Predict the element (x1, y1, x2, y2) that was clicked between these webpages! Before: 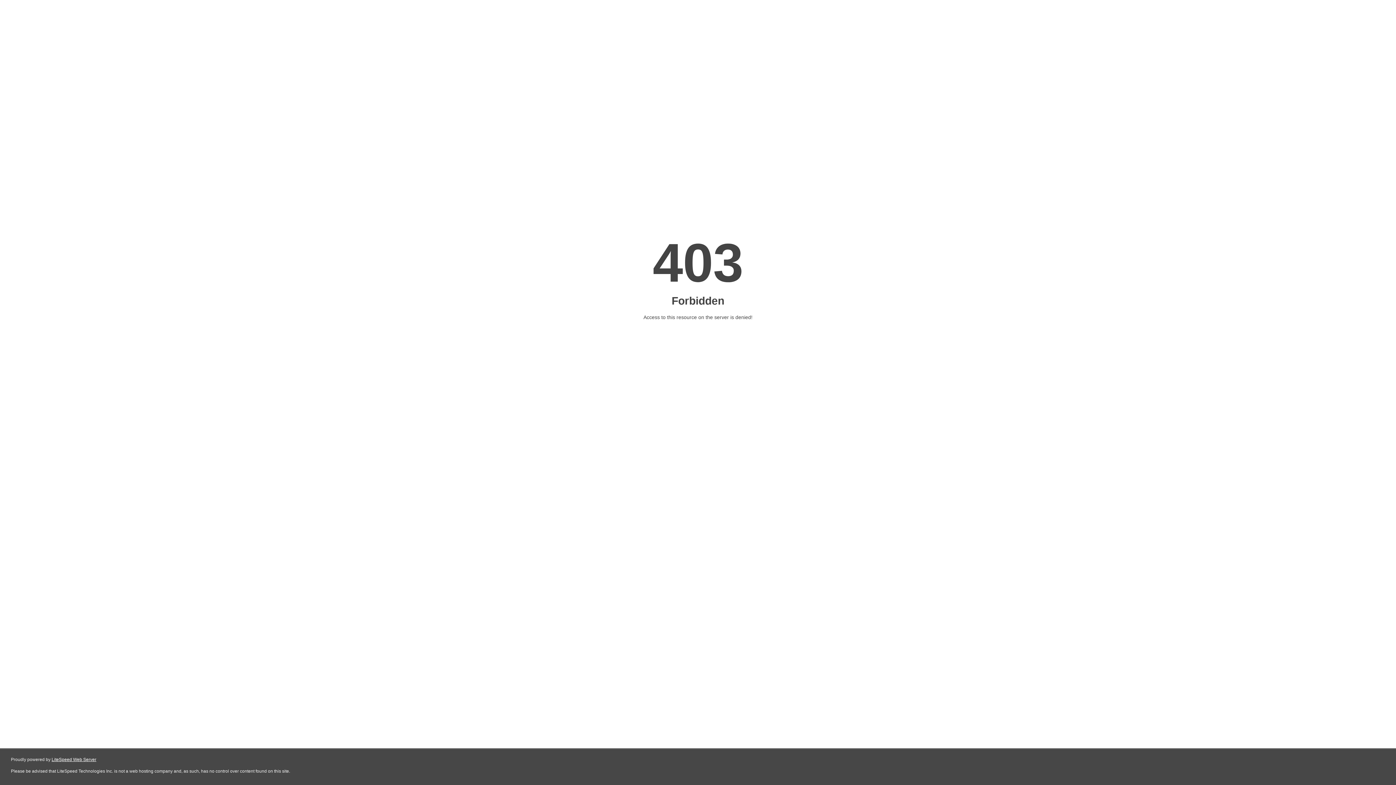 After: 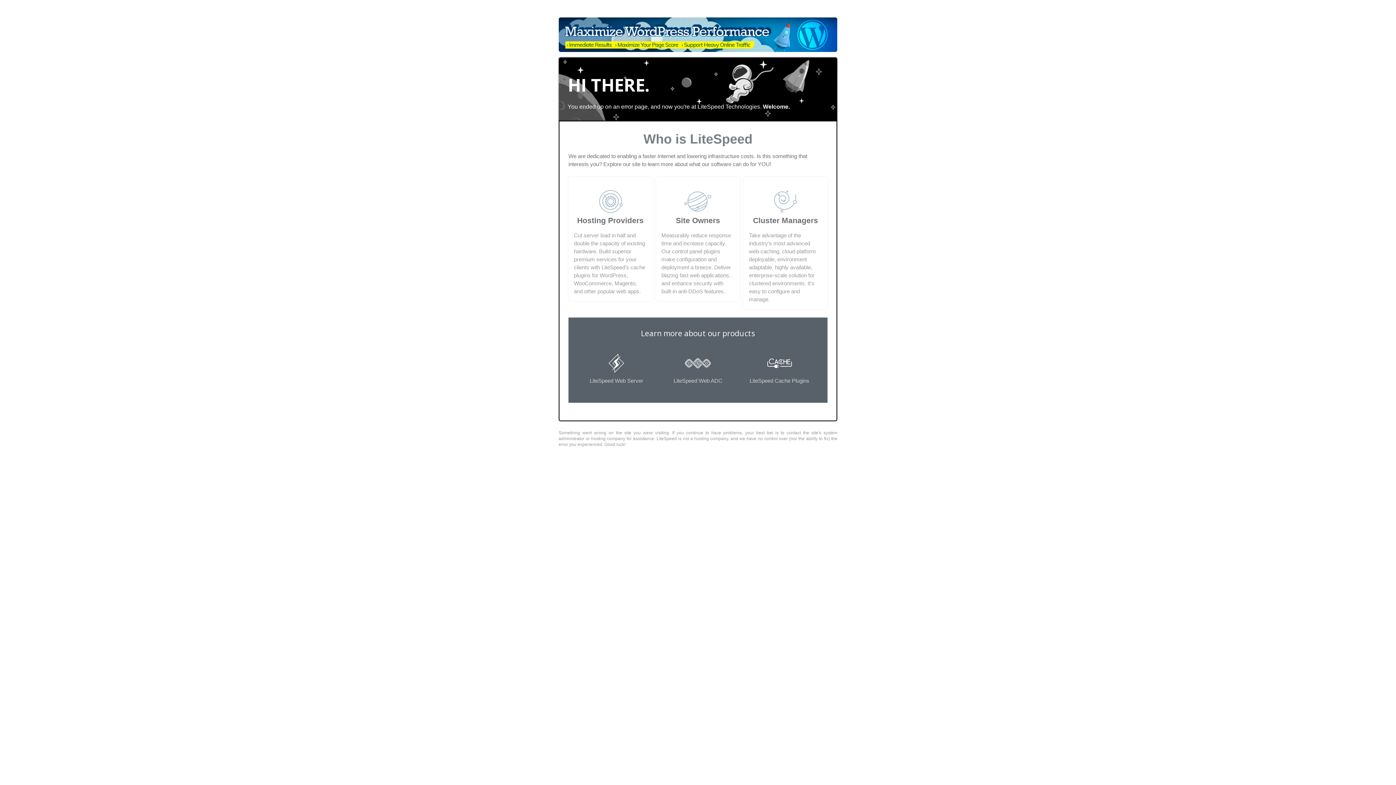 Action: label: LiteSpeed Web Server bbox: (51, 757, 96, 762)